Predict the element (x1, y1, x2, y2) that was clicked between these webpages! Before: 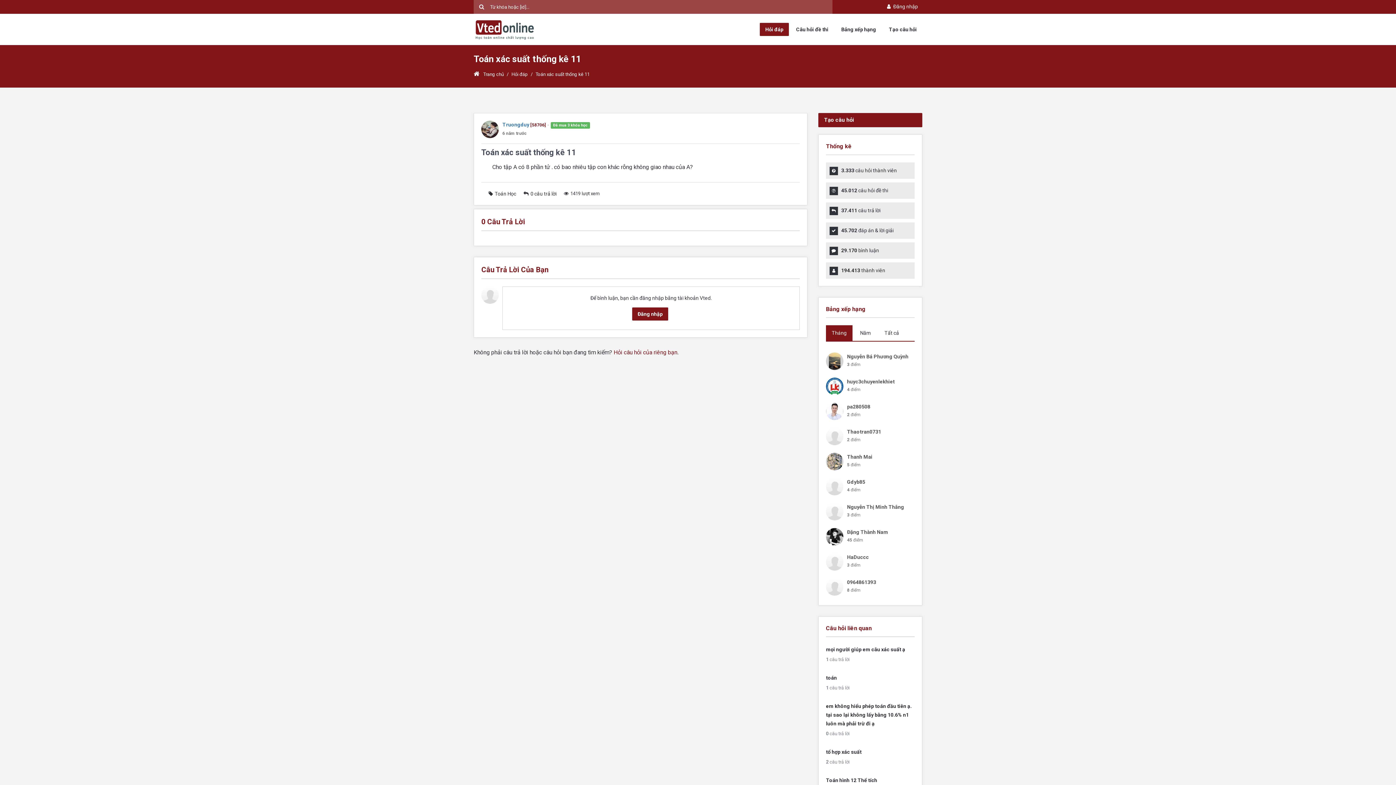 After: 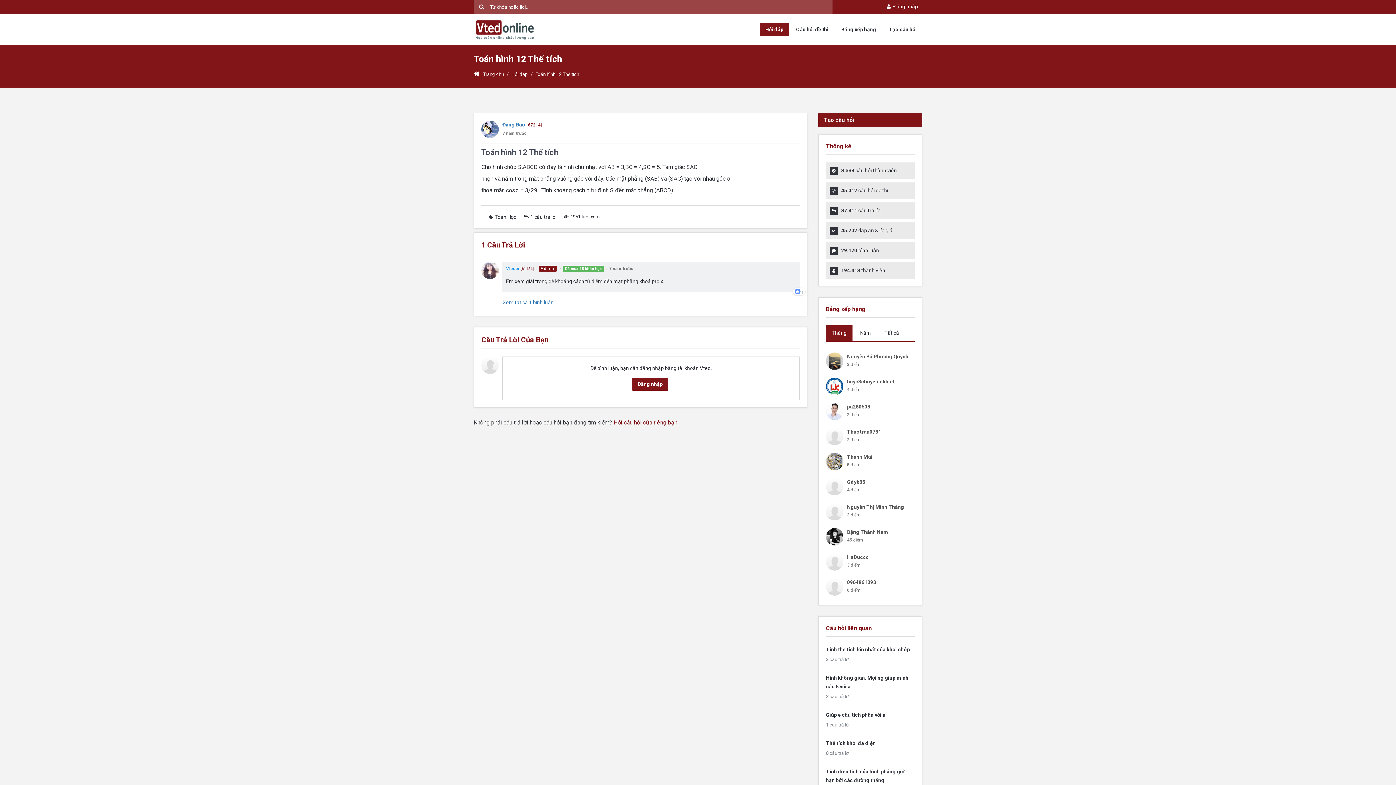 Action: bbox: (826, 777, 877, 783) label: Toán hình 12 Thể tích